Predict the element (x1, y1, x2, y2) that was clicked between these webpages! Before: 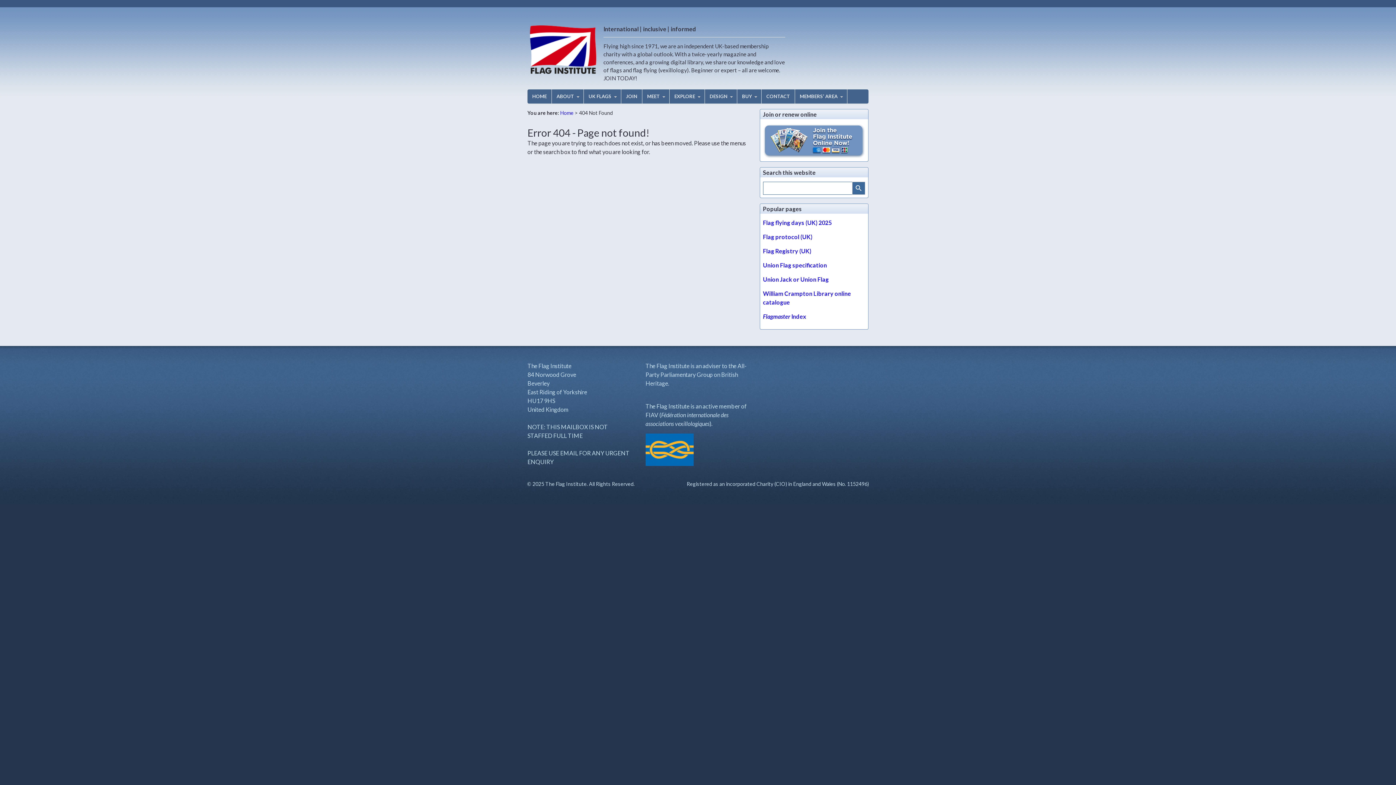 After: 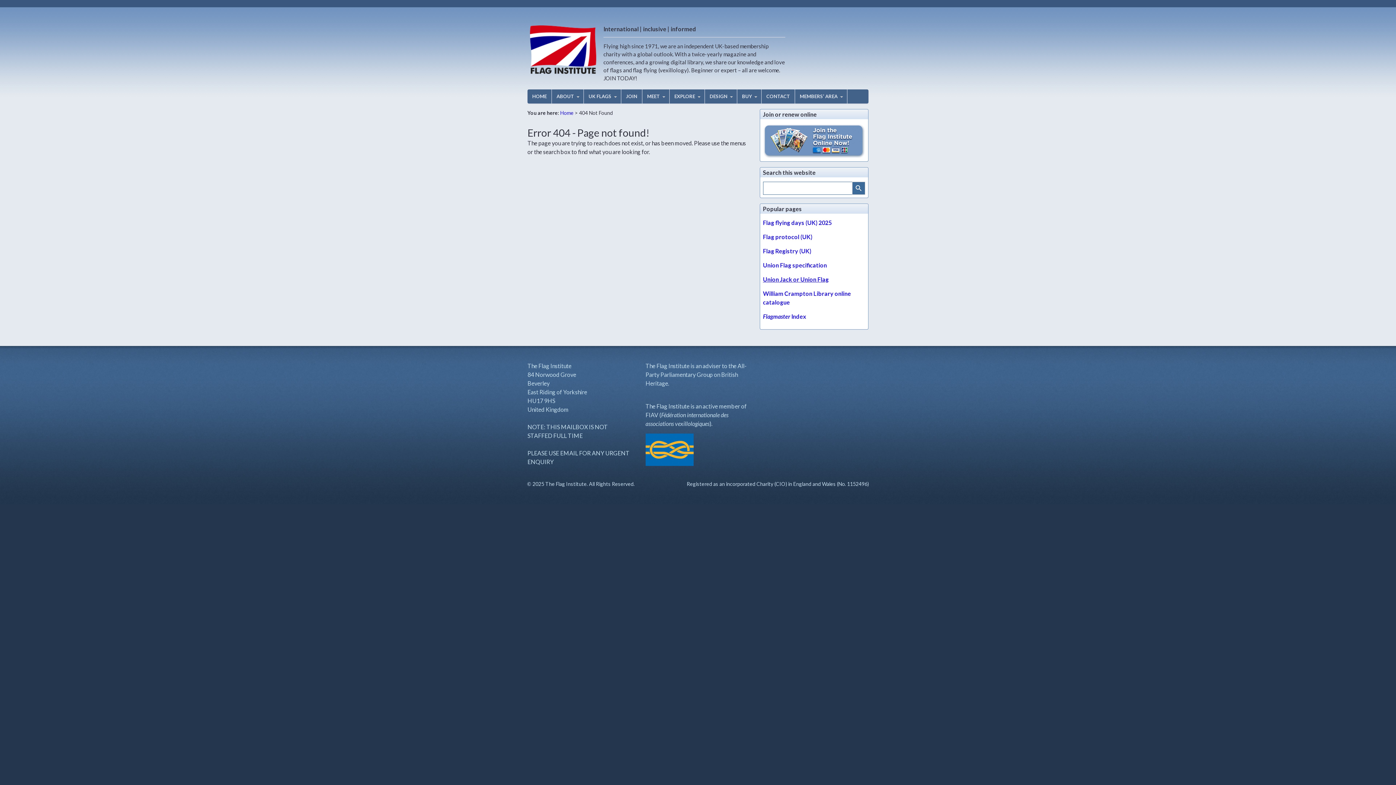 Action: label: Union Jack or Union Flag bbox: (763, 276, 828, 282)